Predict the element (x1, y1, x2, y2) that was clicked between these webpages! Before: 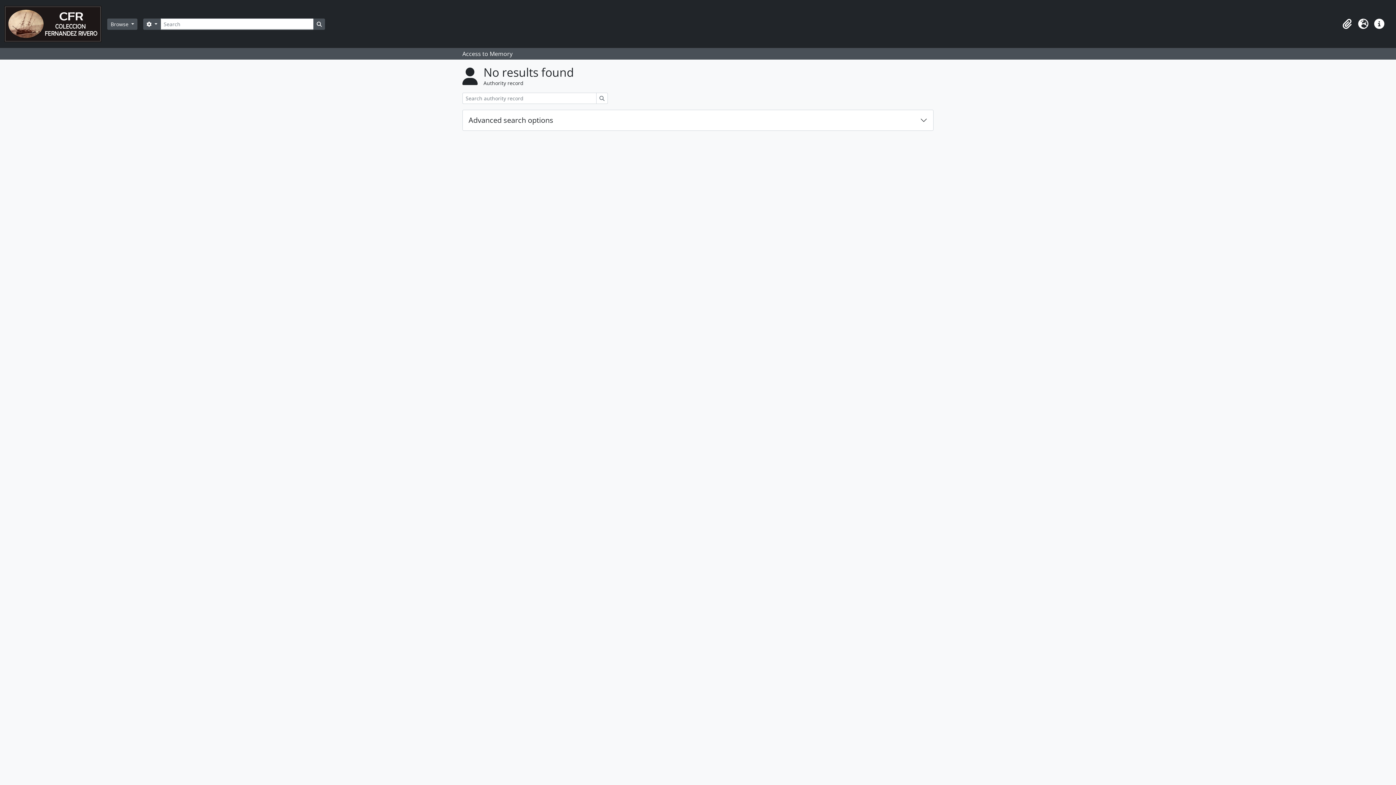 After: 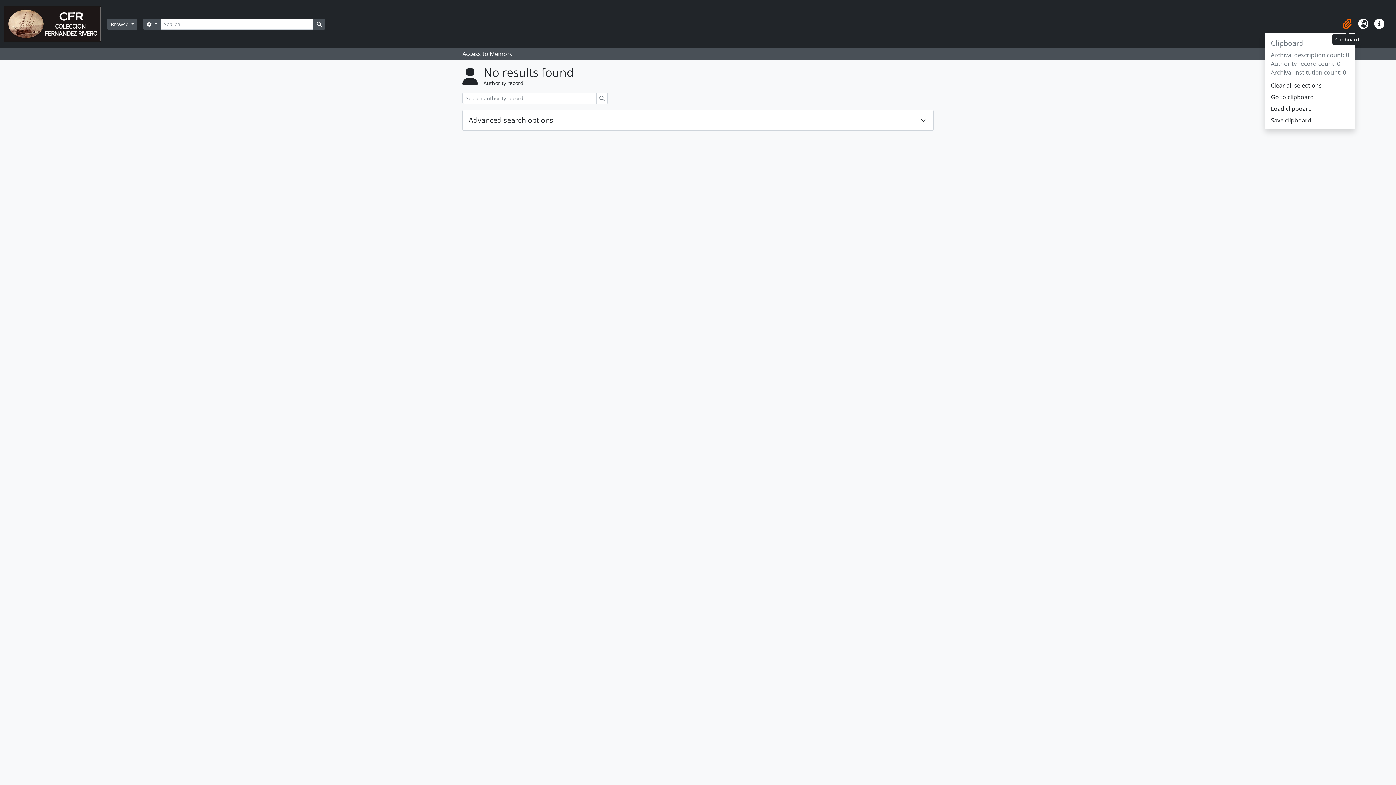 Action: bbox: (1339, 16, 1355, 32) label: Clipboard